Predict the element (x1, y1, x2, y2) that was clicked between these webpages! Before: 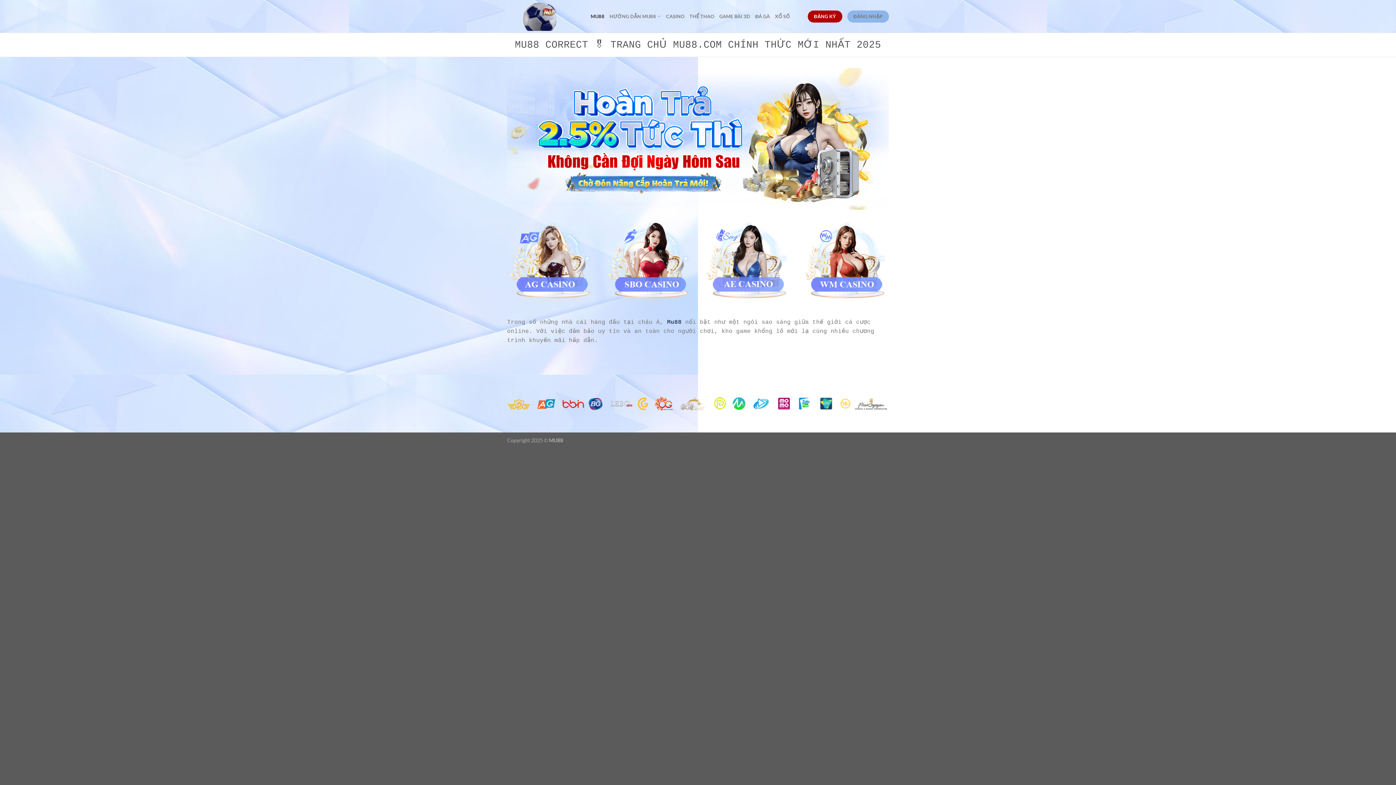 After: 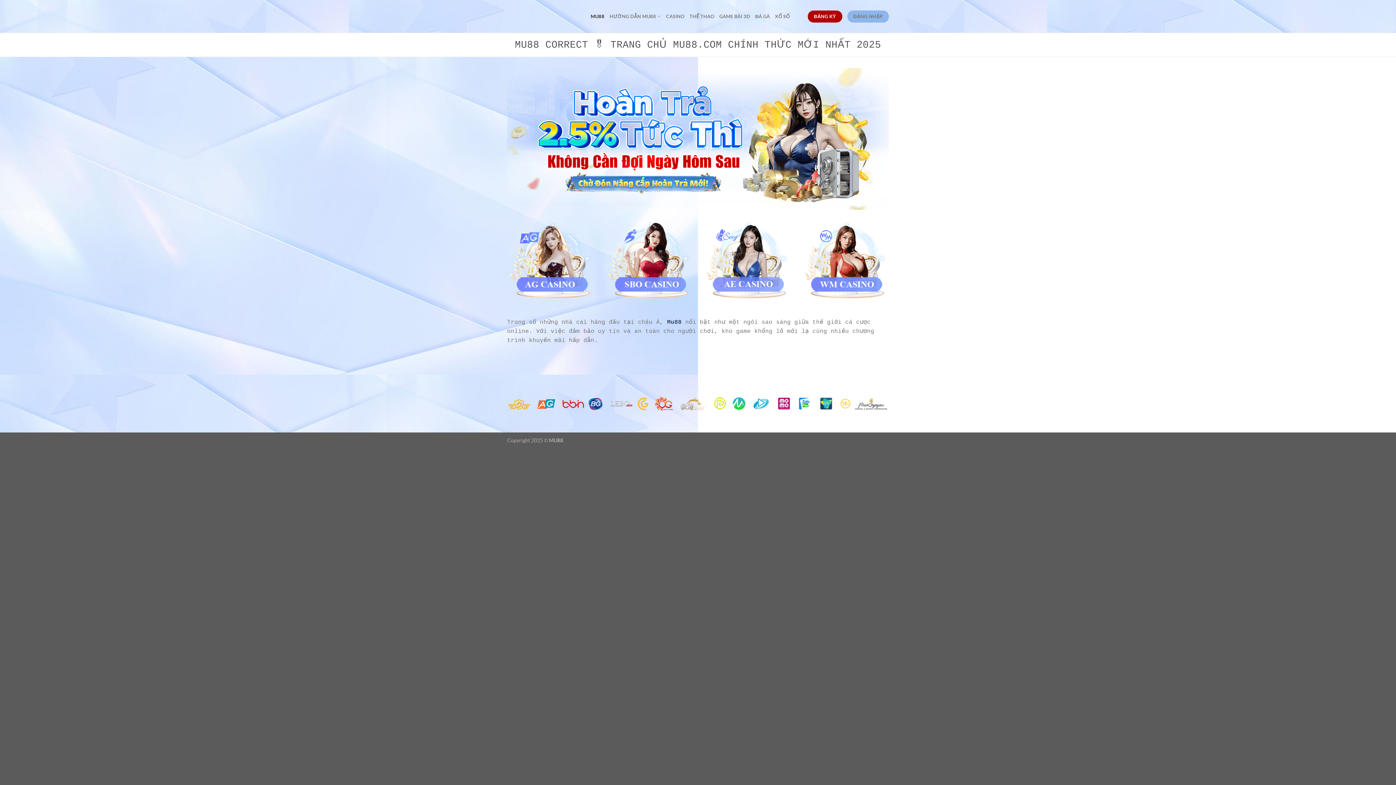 Action: bbox: (590, 9, 604, 23) label: MU88